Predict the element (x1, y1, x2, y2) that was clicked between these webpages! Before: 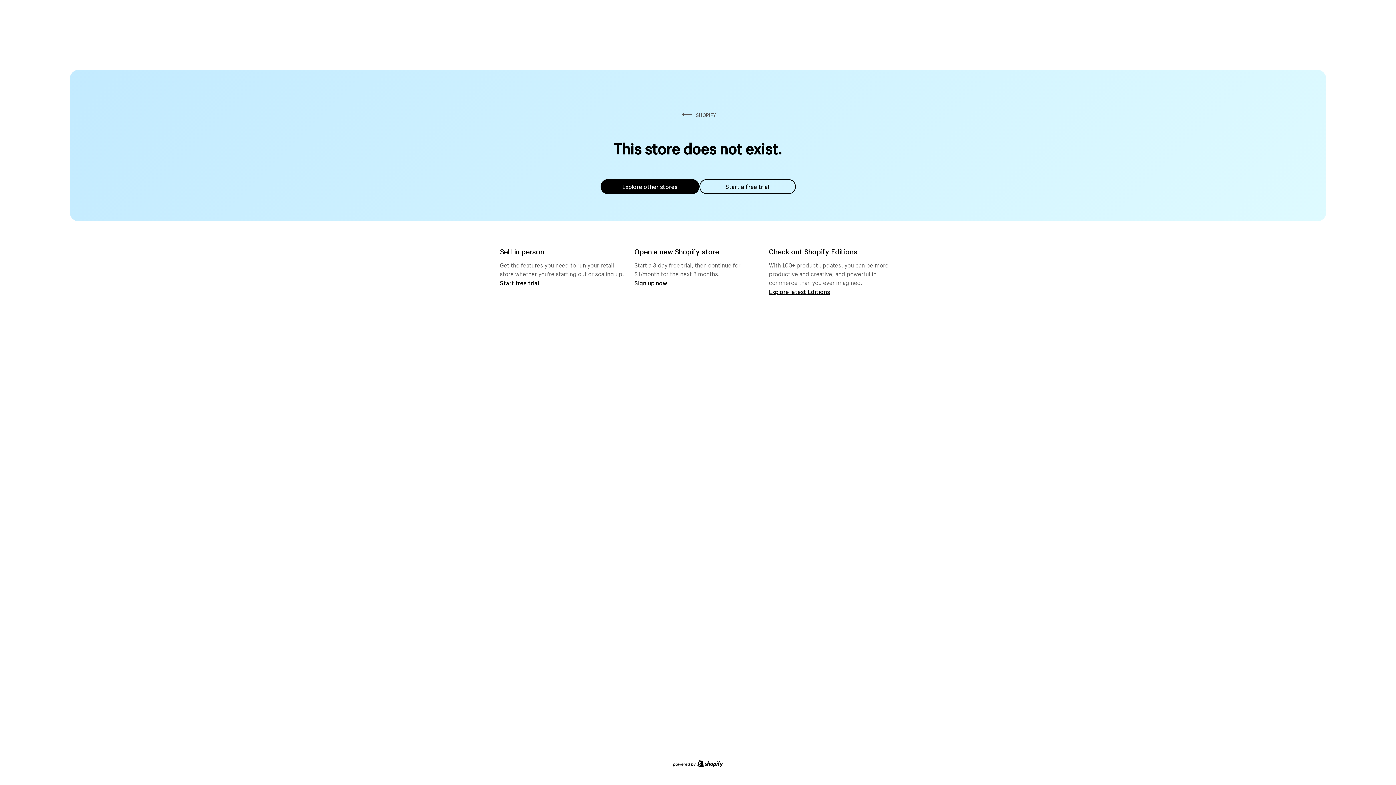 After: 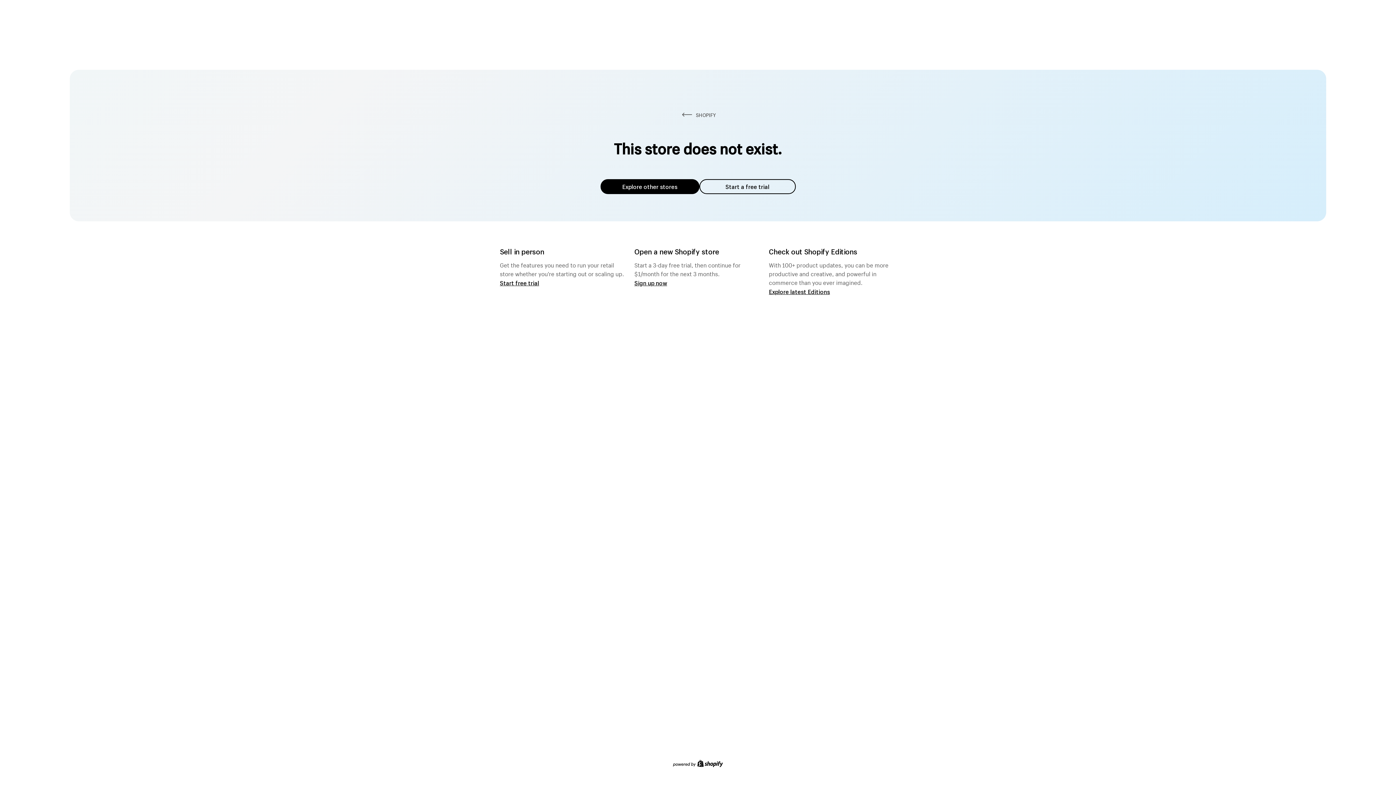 Action: label: Start a free trial bbox: (699, 179, 795, 194)